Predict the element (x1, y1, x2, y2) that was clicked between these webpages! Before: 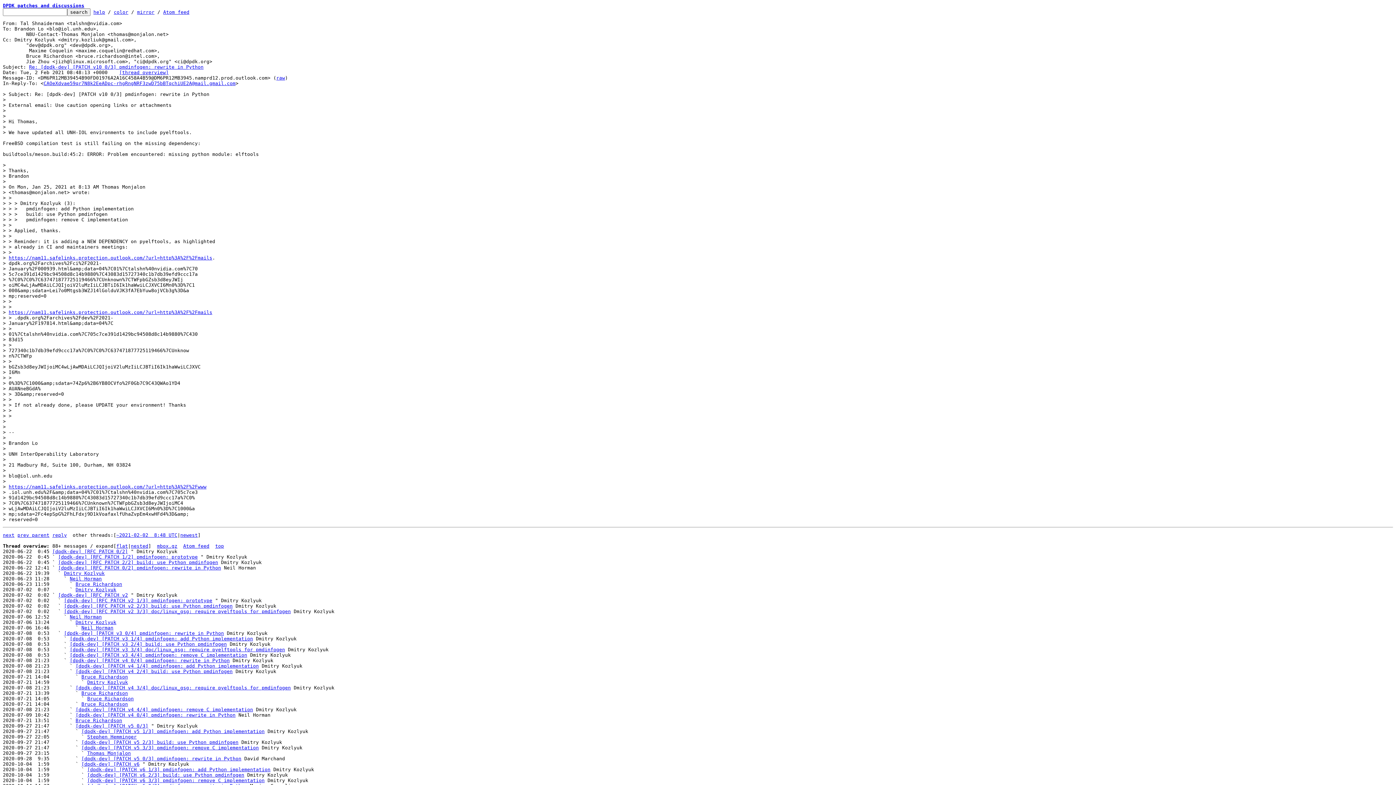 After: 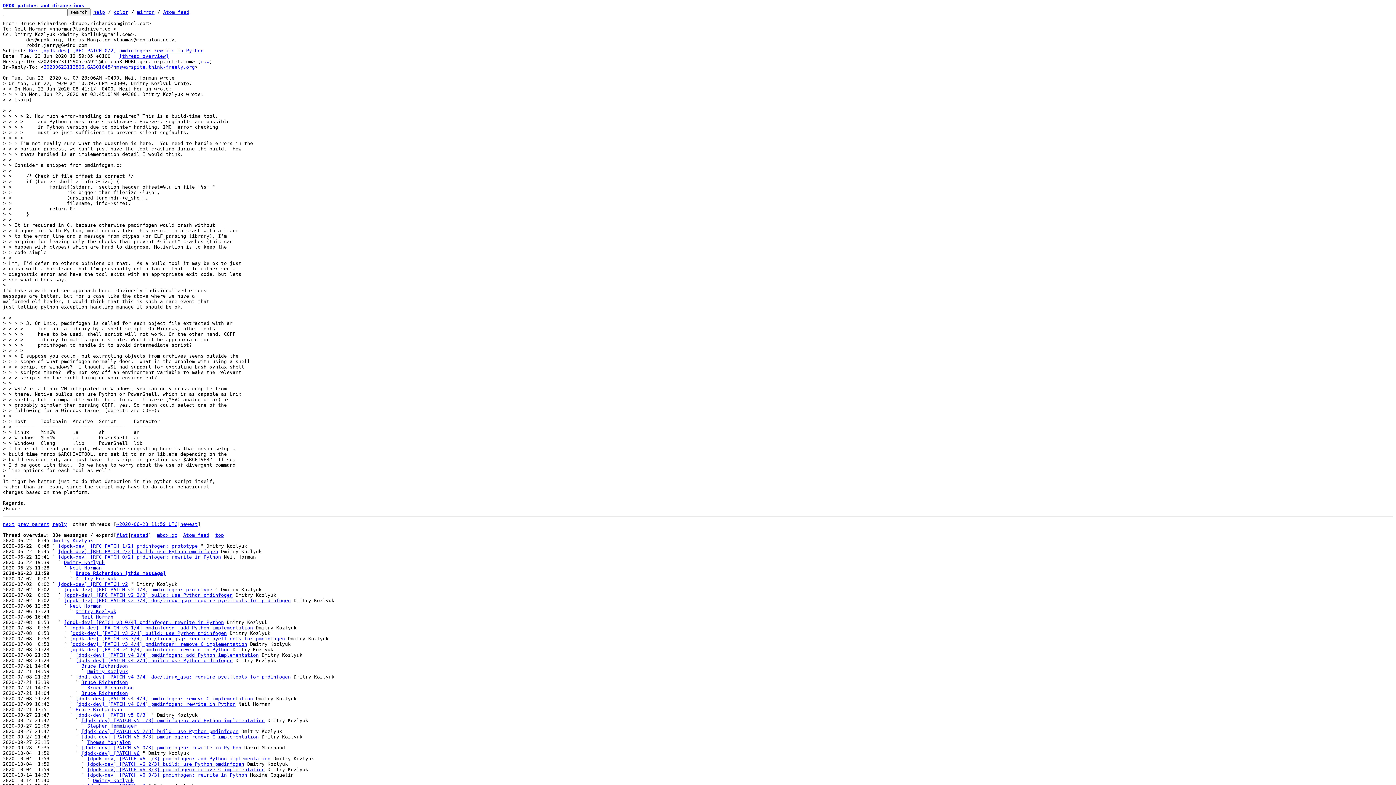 Action: label: Bruce Richardson bbox: (75, 581, 122, 587)